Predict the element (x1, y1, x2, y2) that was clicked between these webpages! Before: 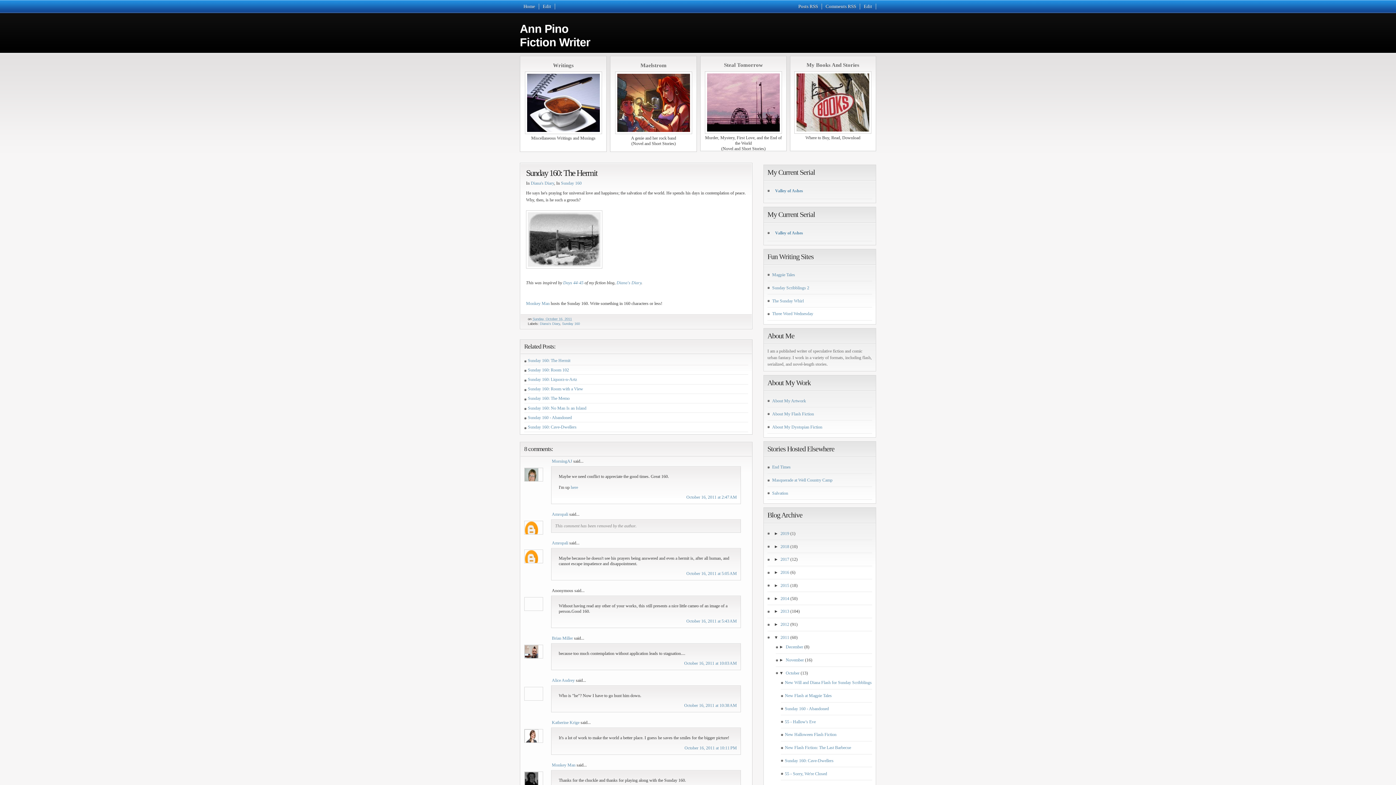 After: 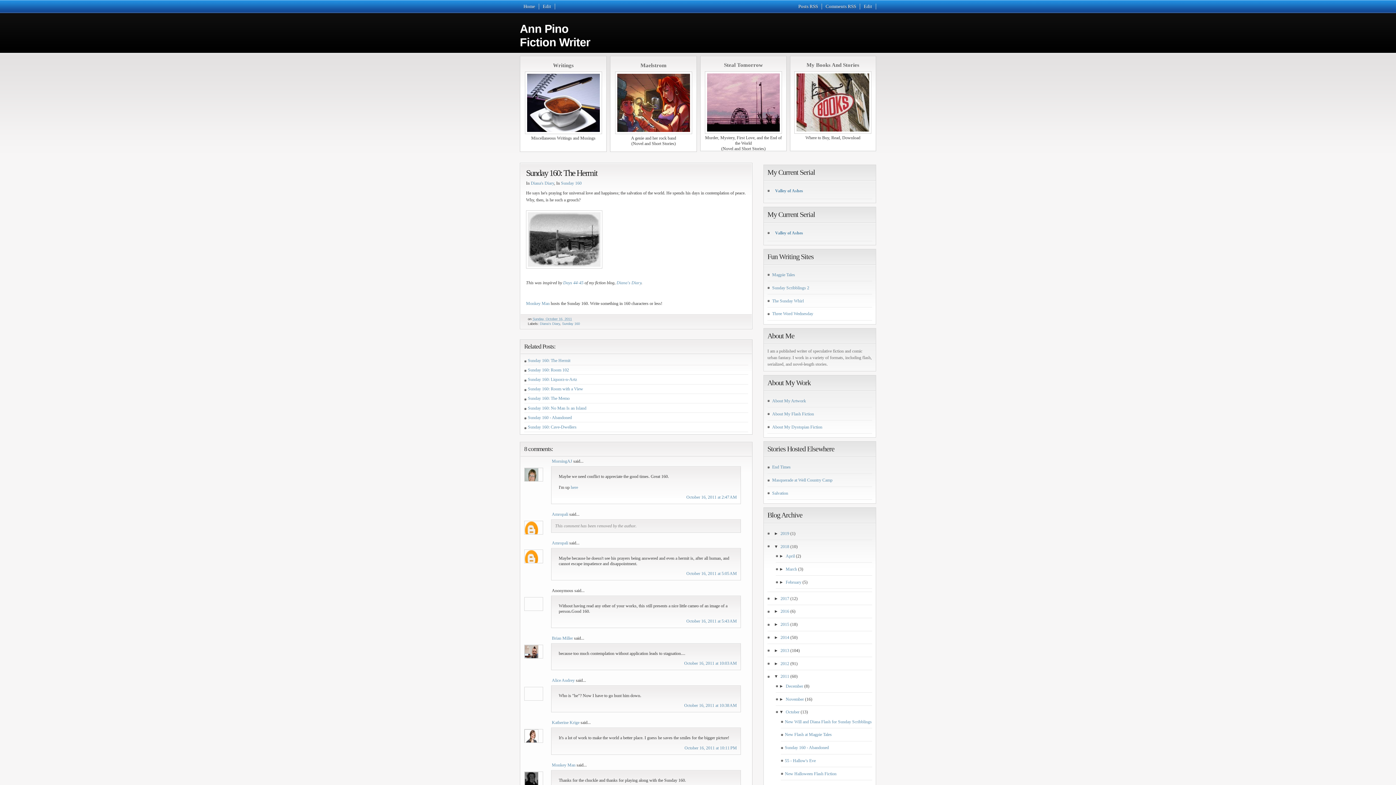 Action: bbox: (774, 544, 780, 549) label: ►  